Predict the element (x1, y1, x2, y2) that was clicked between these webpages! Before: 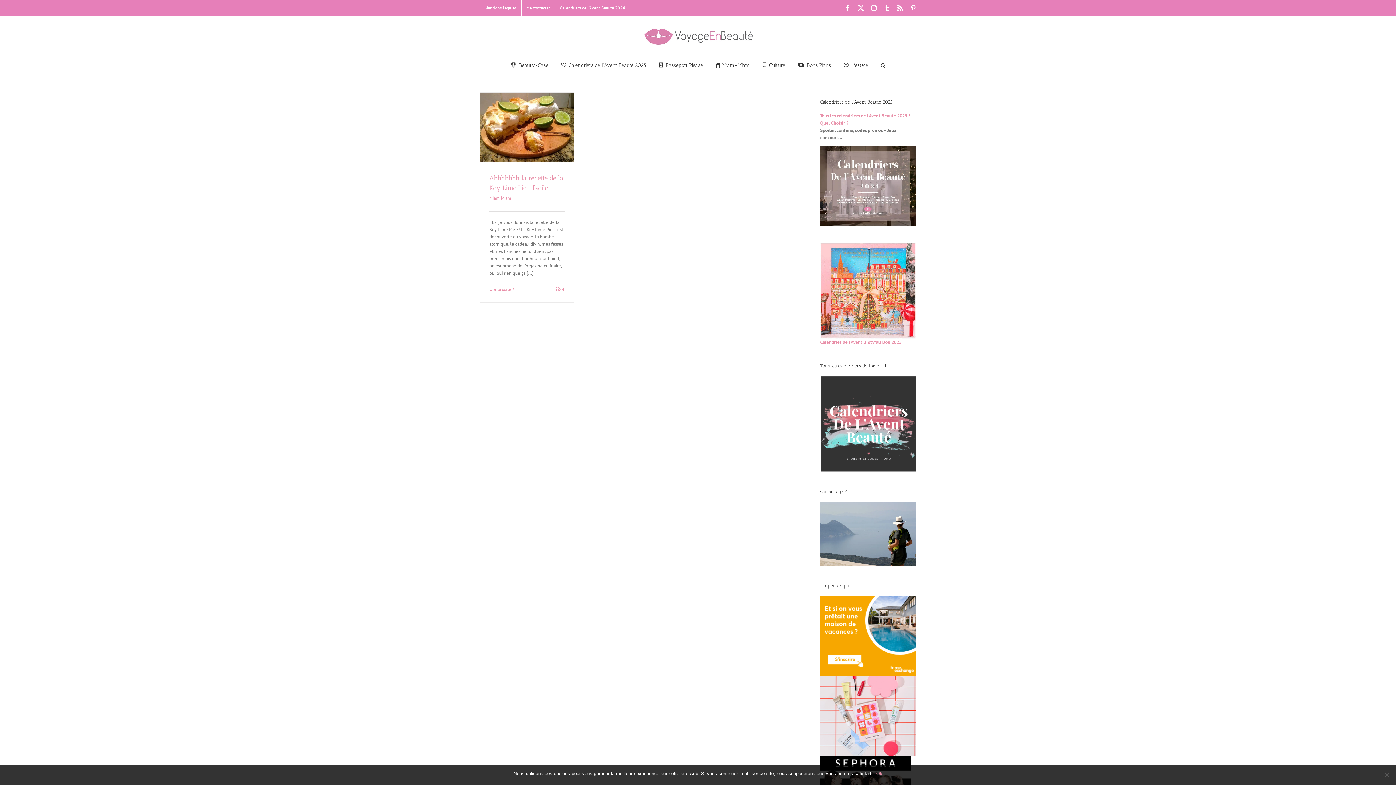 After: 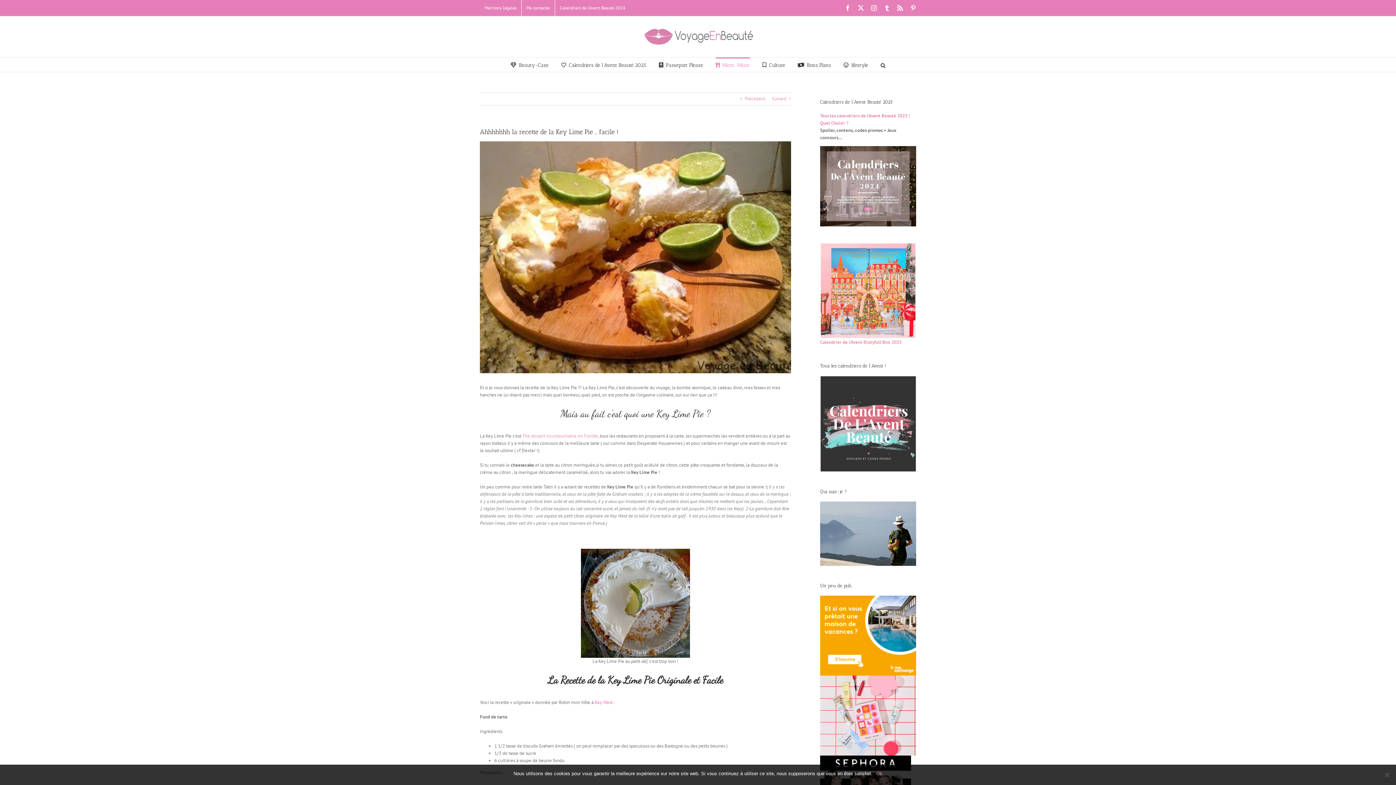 Action: label: En savoir plus sur Ahhhhhhh la recette de la Key Lime Pie … facile ! bbox: (489, 286, 510, 292)